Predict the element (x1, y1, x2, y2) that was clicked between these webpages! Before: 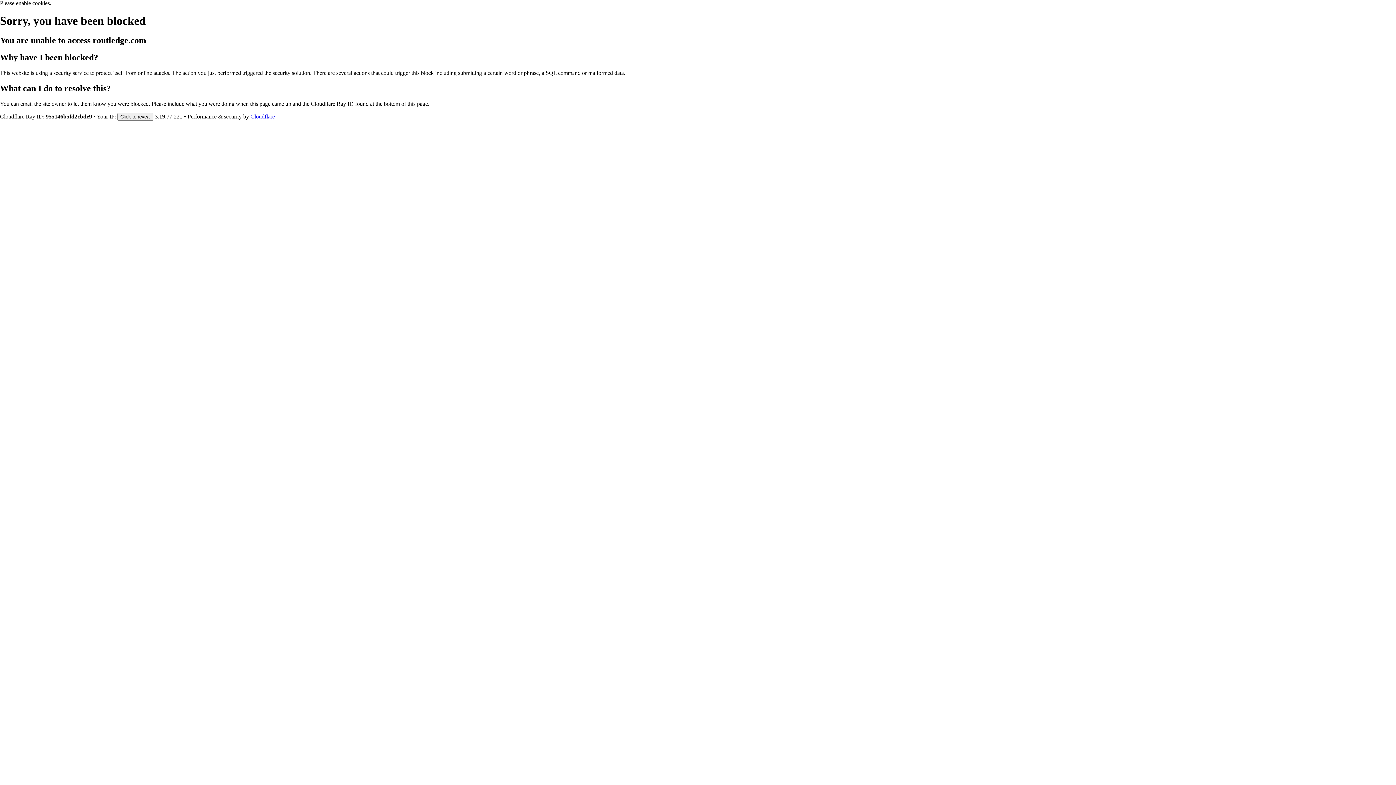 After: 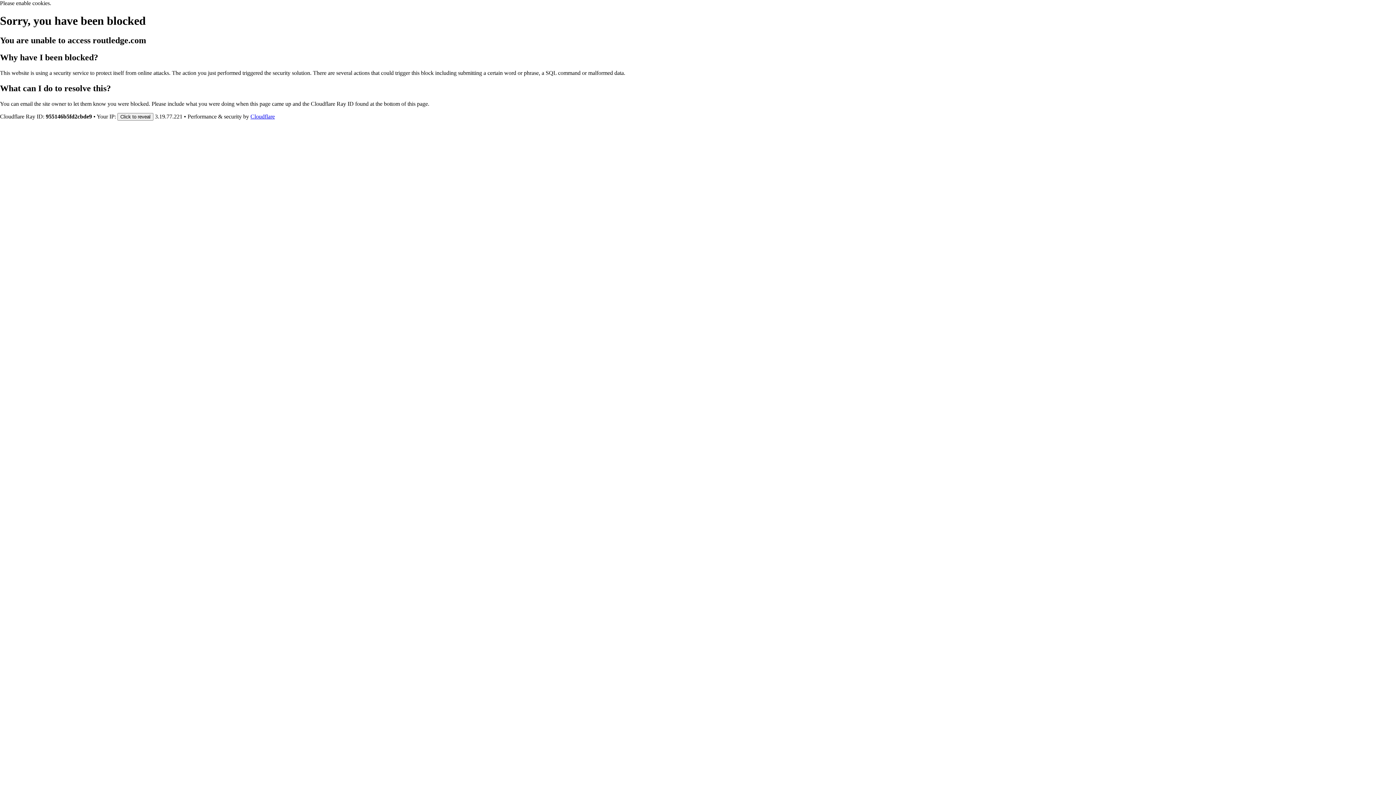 Action: bbox: (250, 113, 274, 119) label: Cloudflare